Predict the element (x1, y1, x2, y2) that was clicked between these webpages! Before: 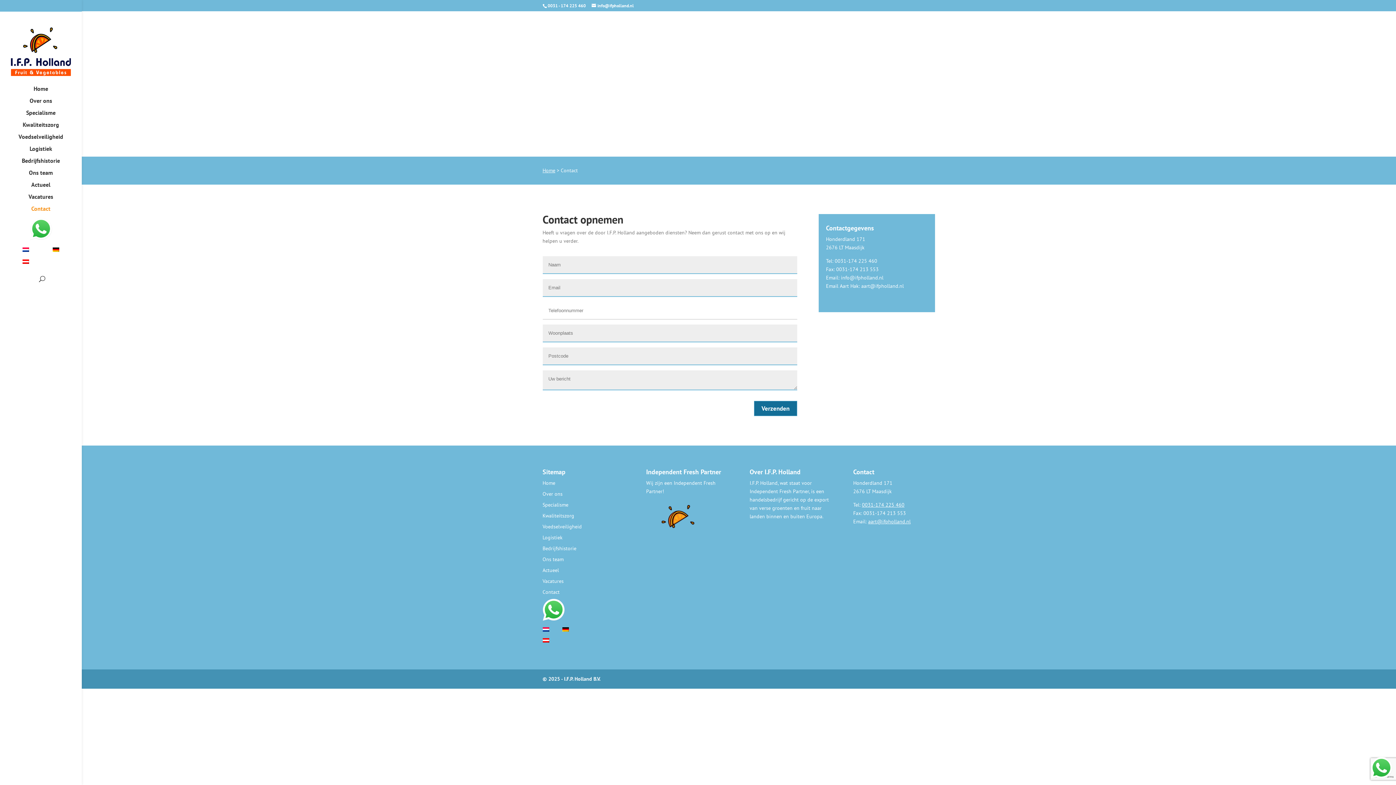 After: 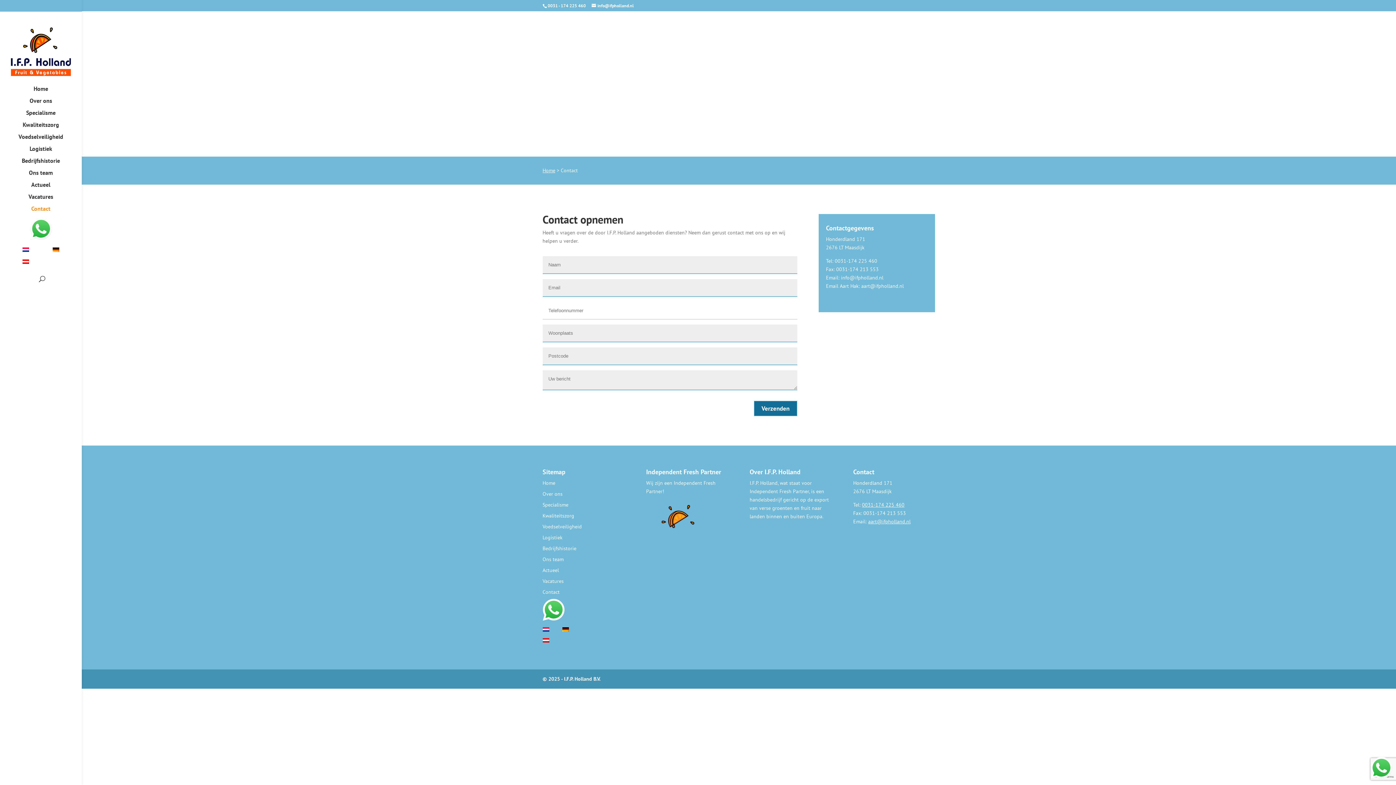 Action: label: aart@ifpholland.nl bbox: (868, 518, 910, 525)